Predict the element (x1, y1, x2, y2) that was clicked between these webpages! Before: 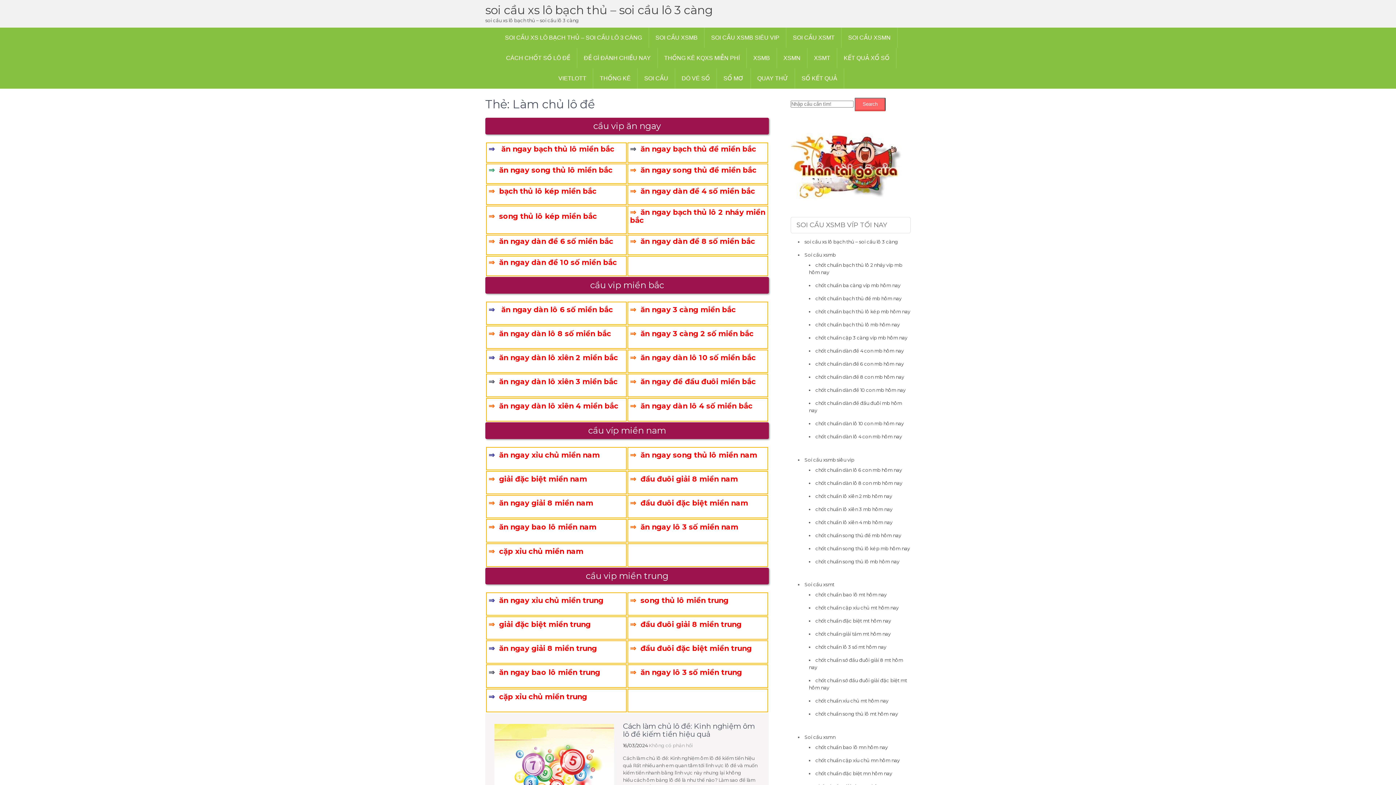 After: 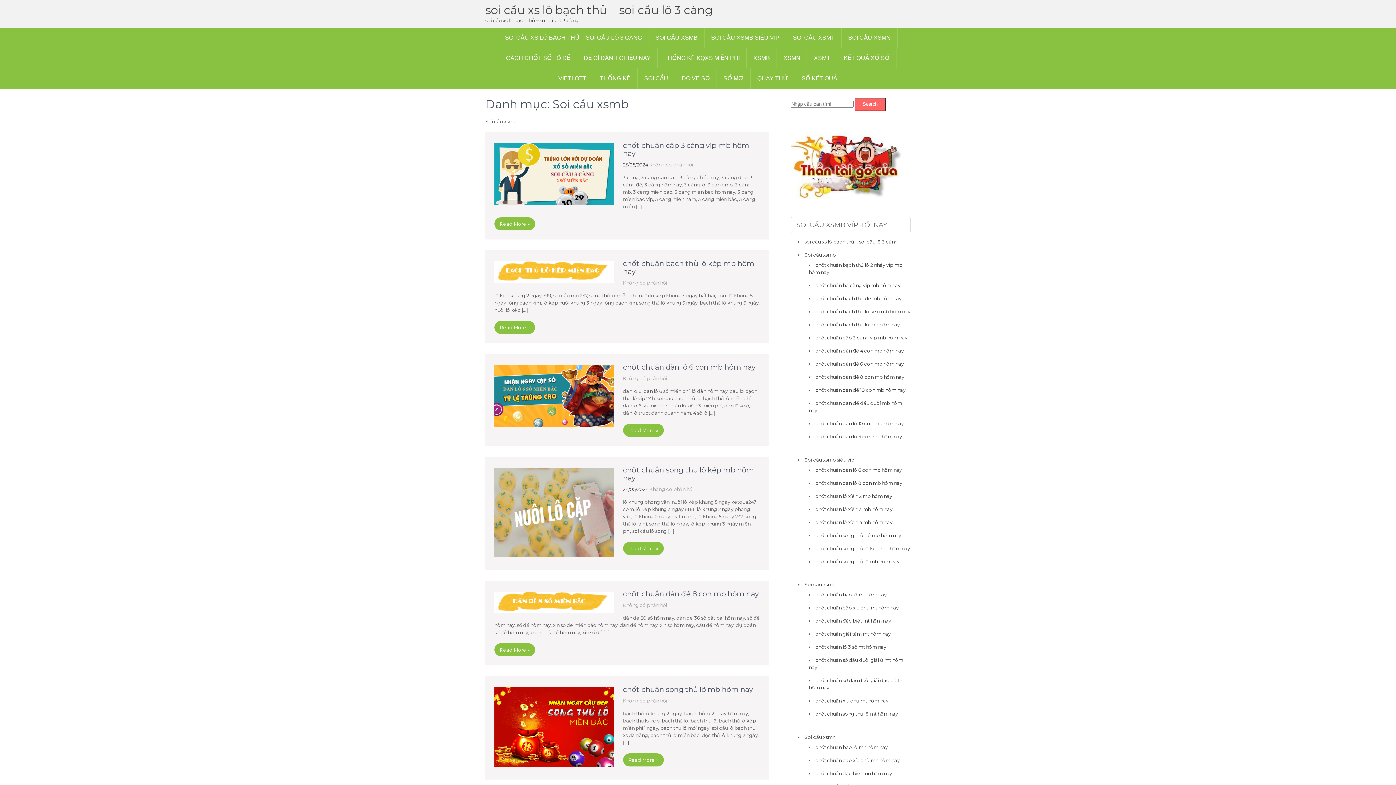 Action: bbox: (649, 27, 704, 48) label: SOI CẦU XSMB